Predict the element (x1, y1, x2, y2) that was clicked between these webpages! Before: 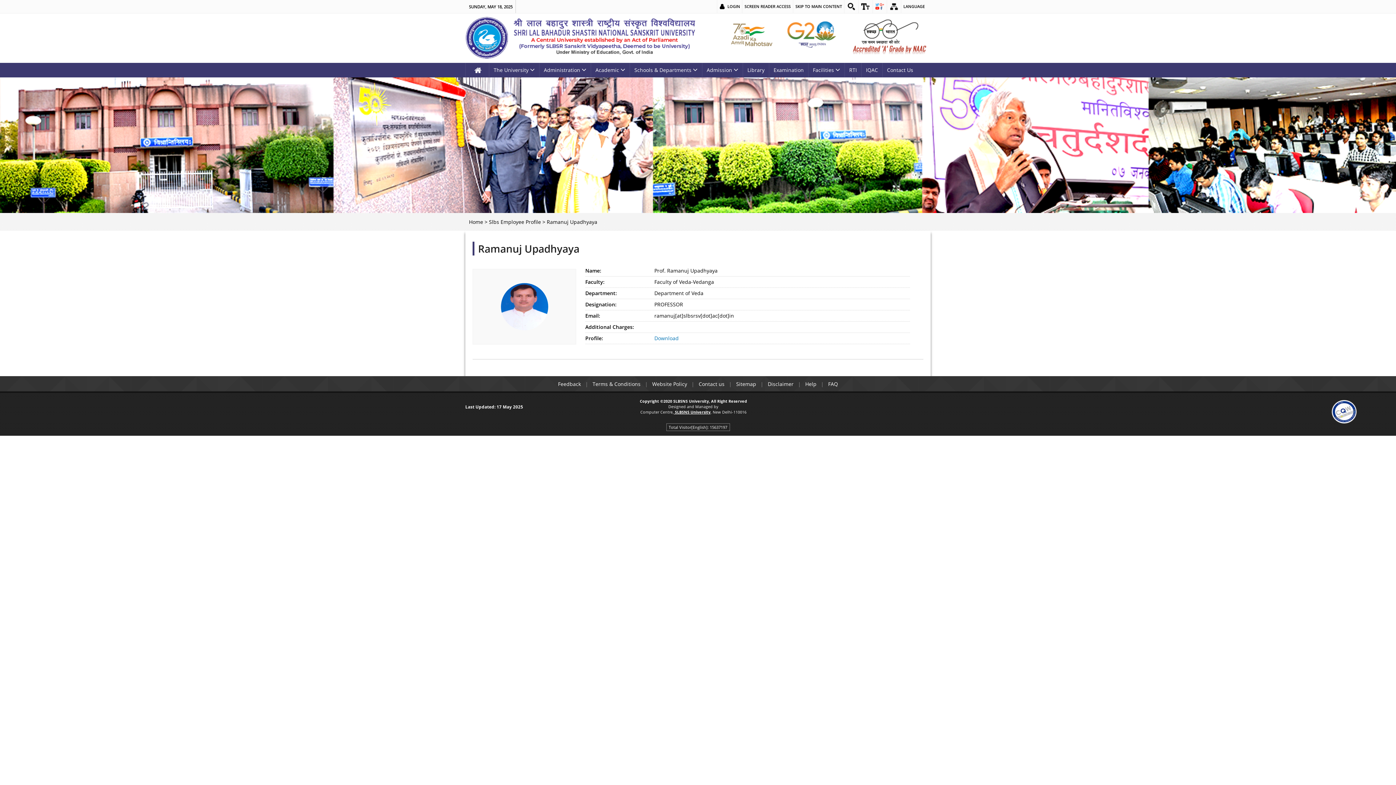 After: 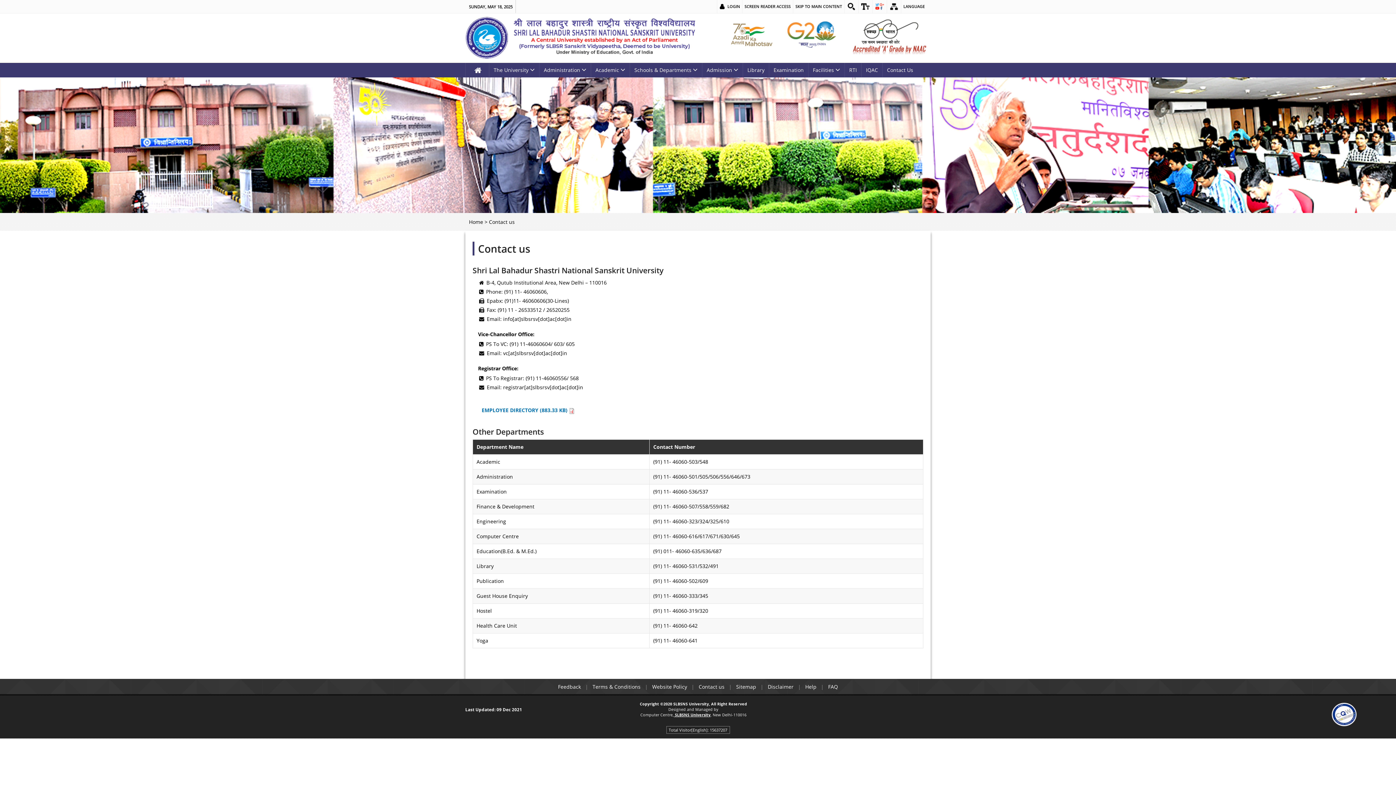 Action: label: Contact Us bbox: (882, 62, 917, 77)